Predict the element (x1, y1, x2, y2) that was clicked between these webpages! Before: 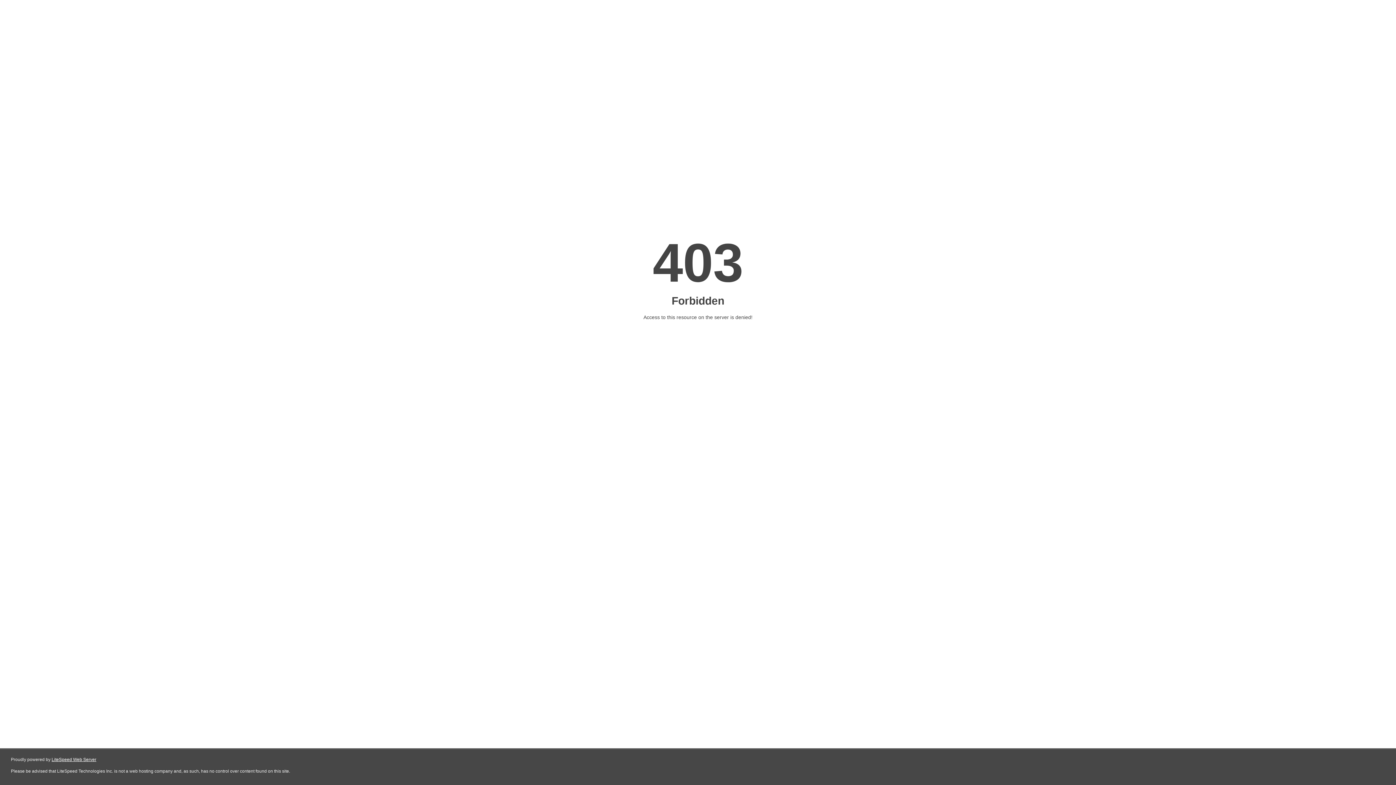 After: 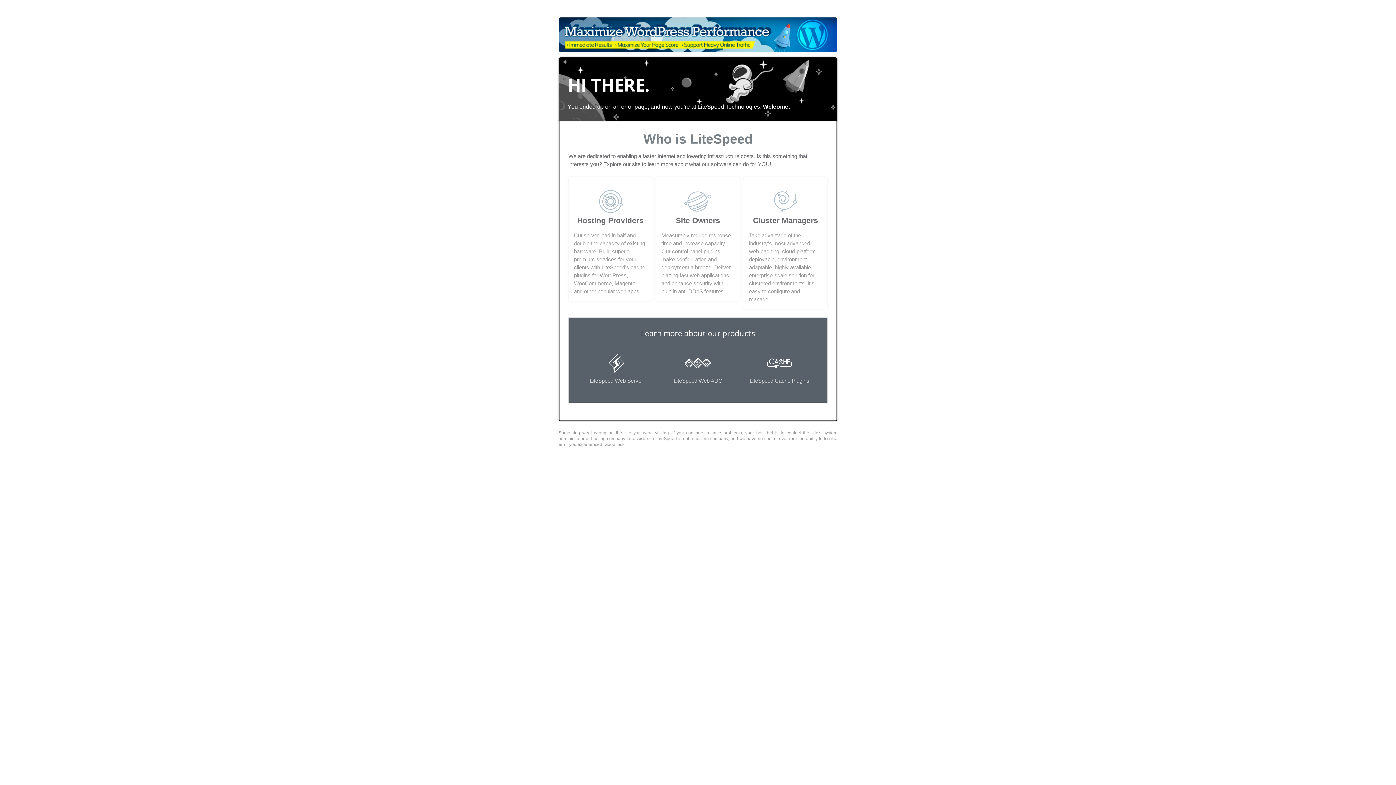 Action: bbox: (51, 757, 96, 762) label: LiteSpeed Web Server